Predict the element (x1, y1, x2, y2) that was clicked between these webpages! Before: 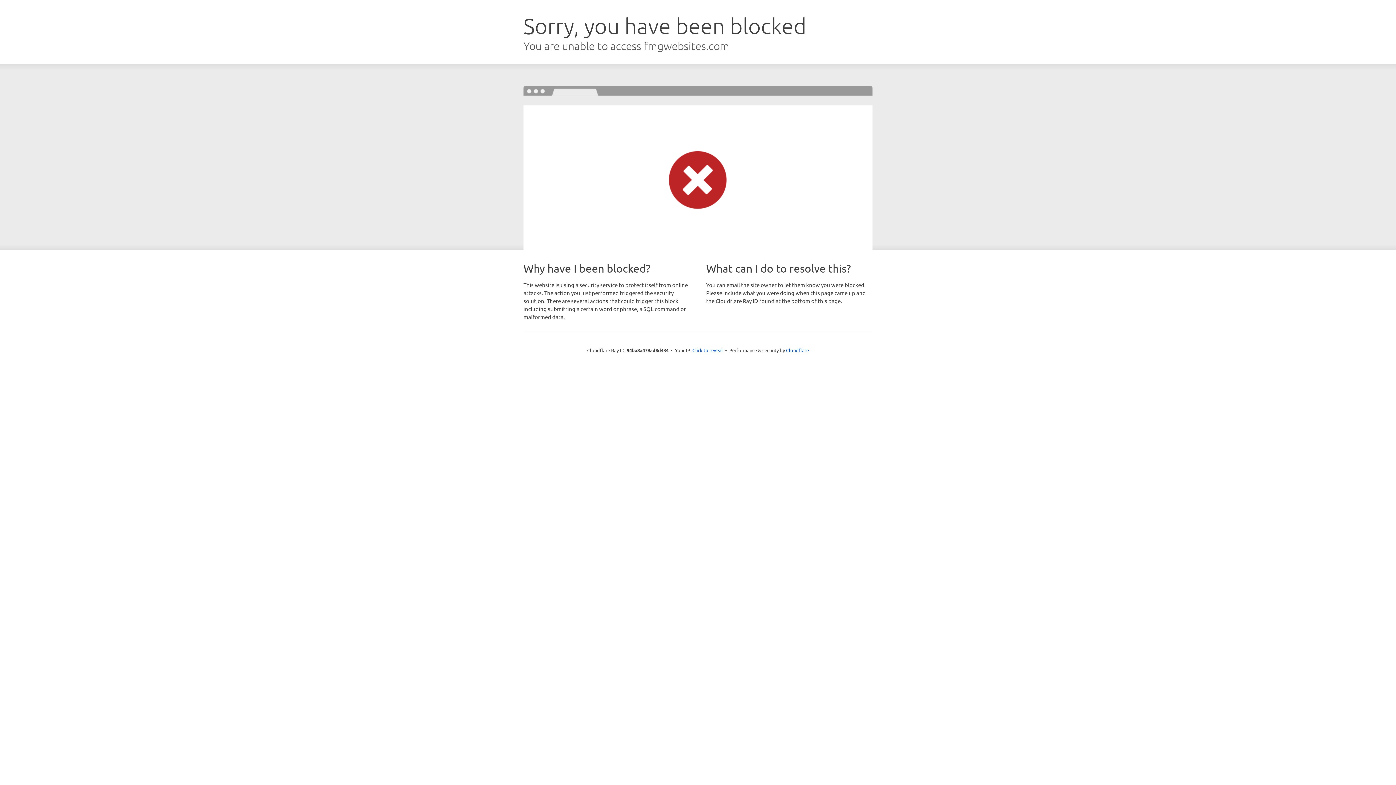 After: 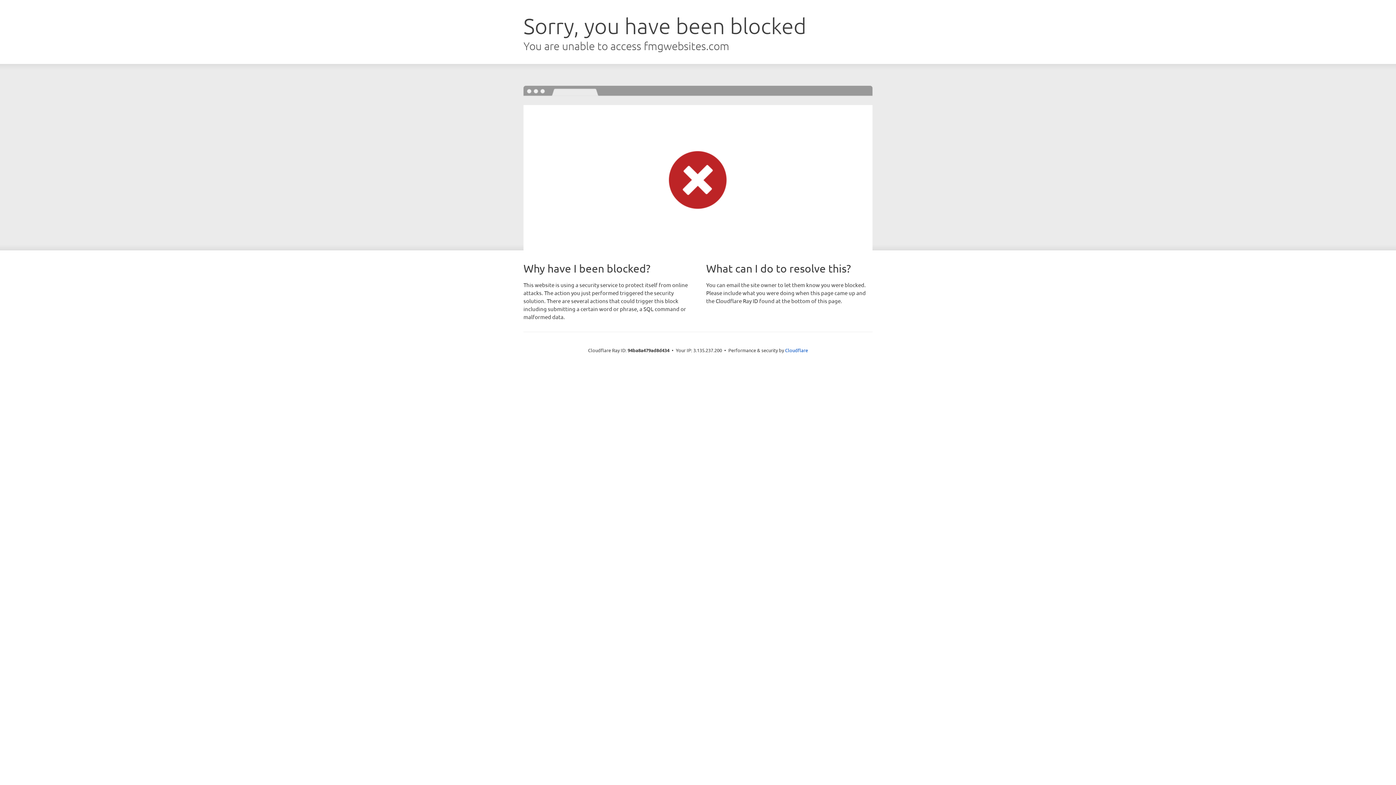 Action: label: Click to reveal bbox: (692, 346, 723, 353)